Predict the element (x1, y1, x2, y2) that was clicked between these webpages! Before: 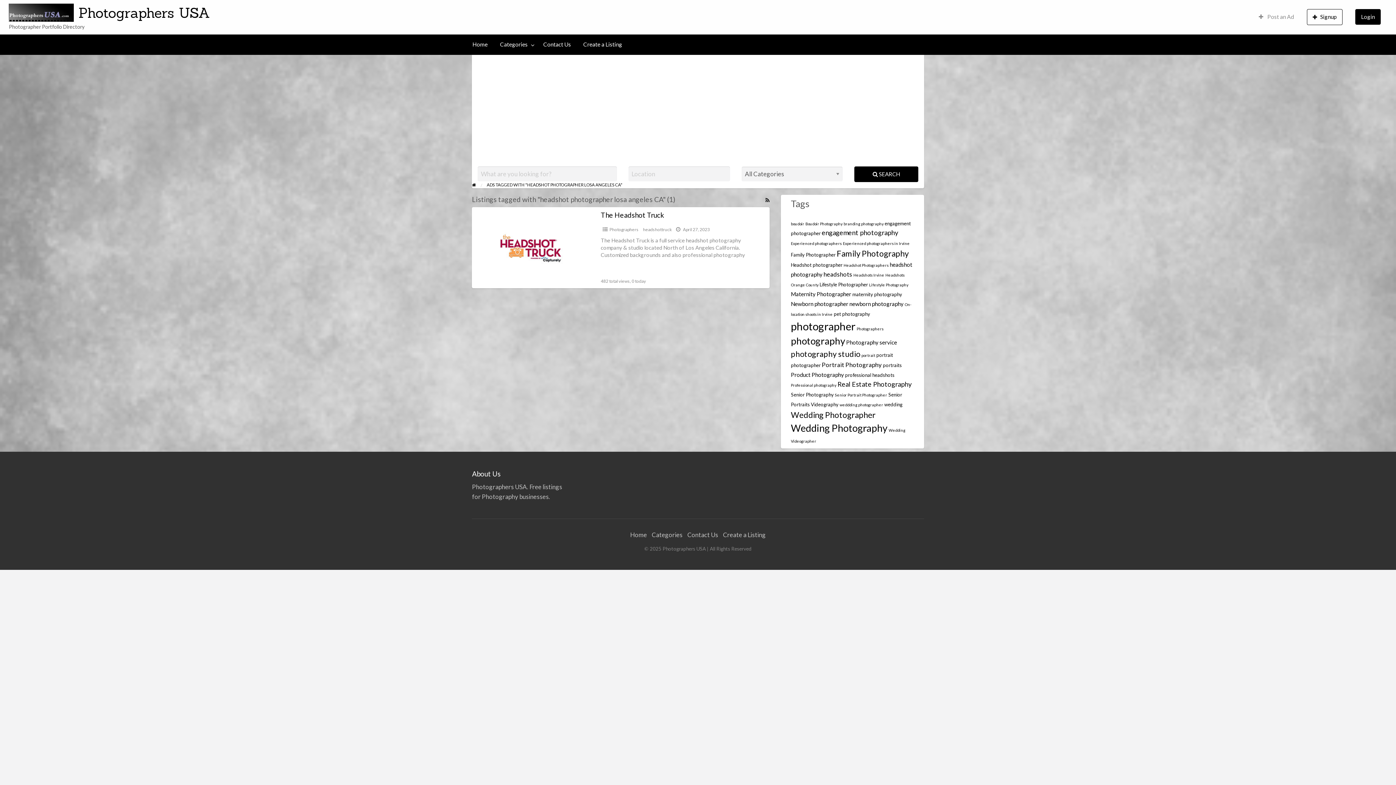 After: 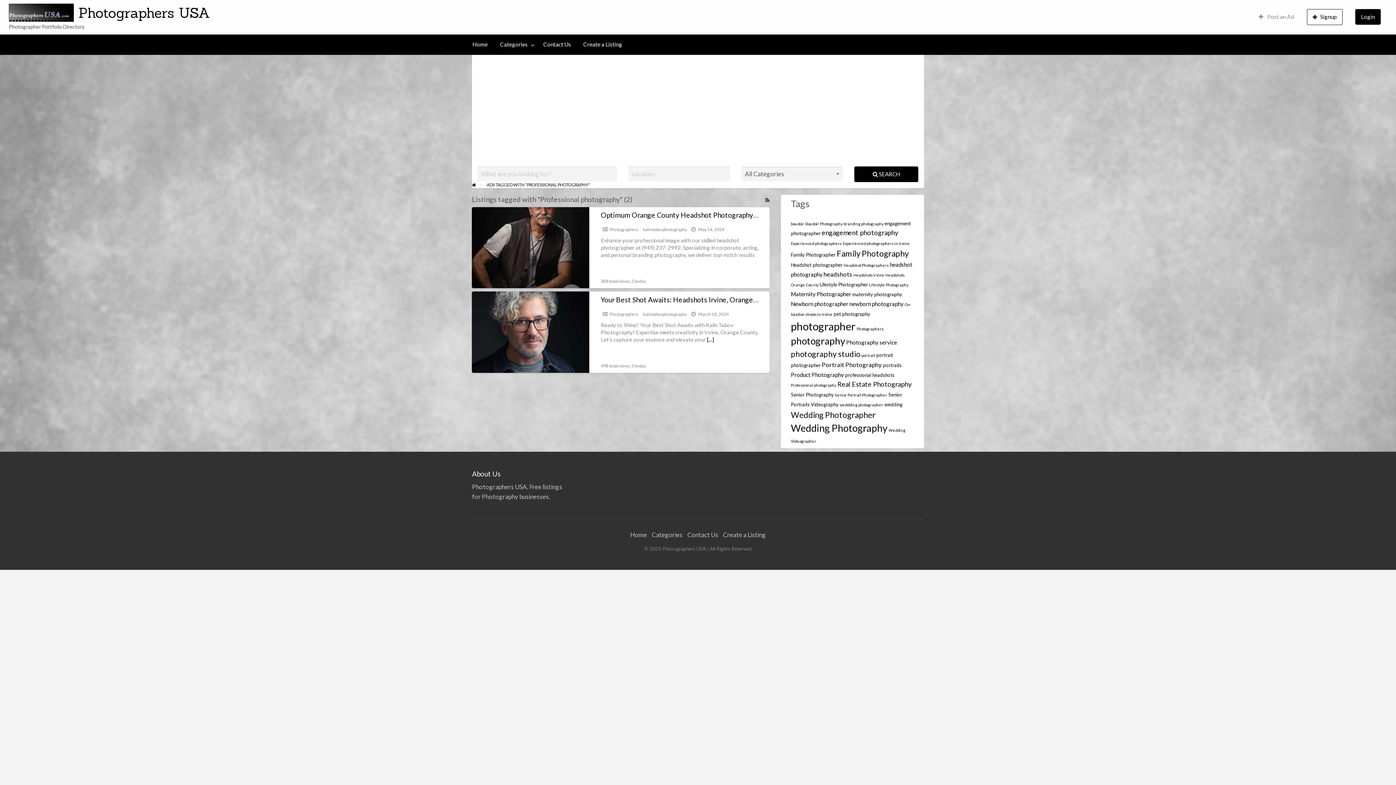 Action: label: Professional photography (2 items) bbox: (791, 383, 836, 387)